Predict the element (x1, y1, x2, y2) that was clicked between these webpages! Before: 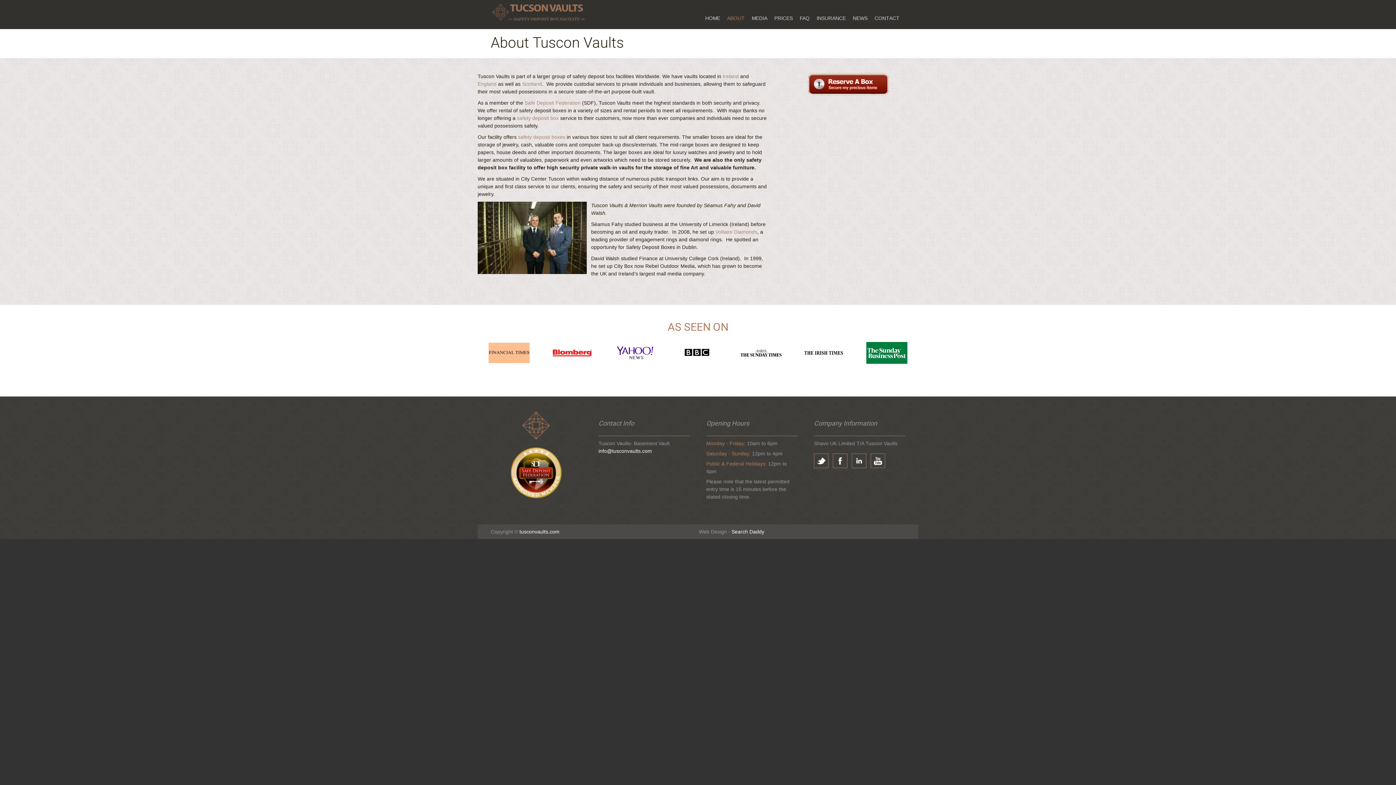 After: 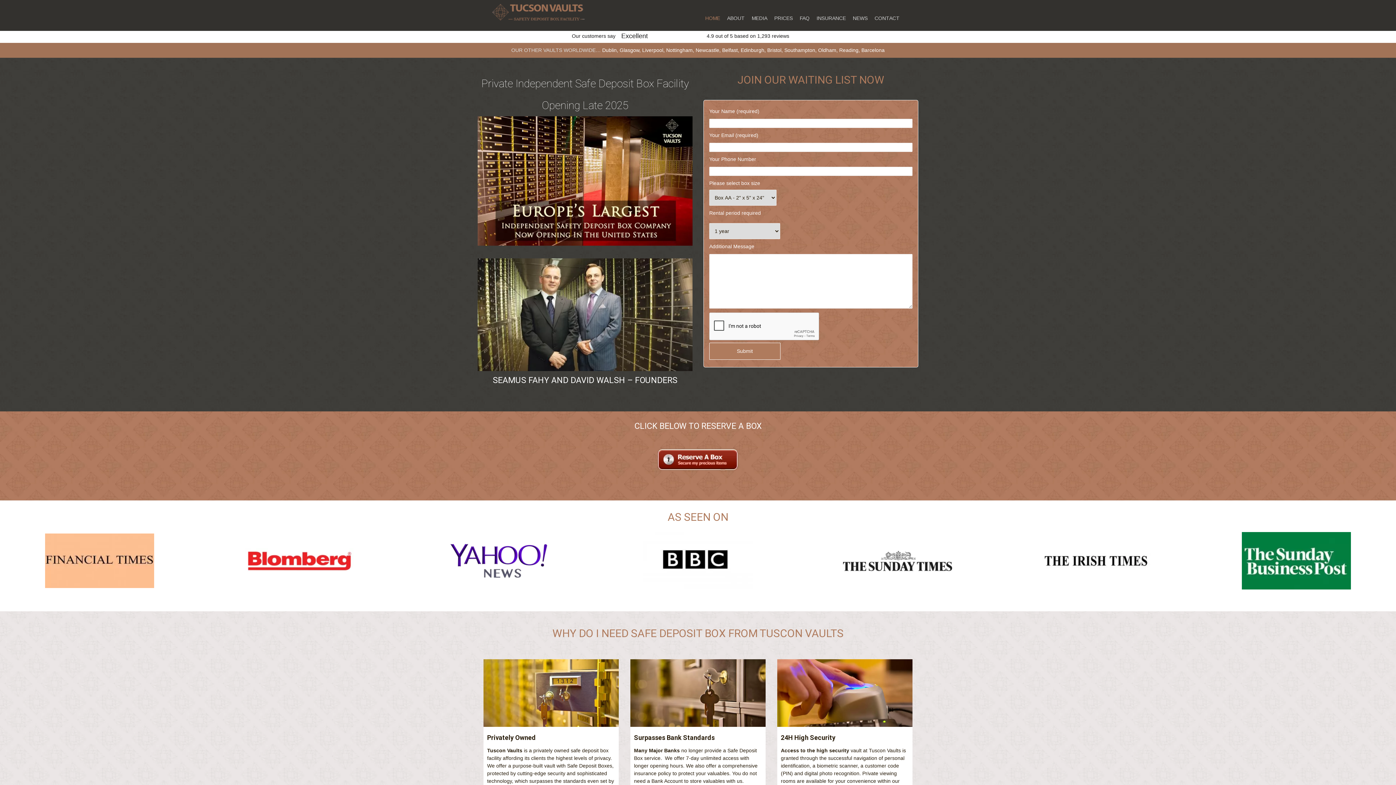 Action: bbox: (490, 21, 586, 28)